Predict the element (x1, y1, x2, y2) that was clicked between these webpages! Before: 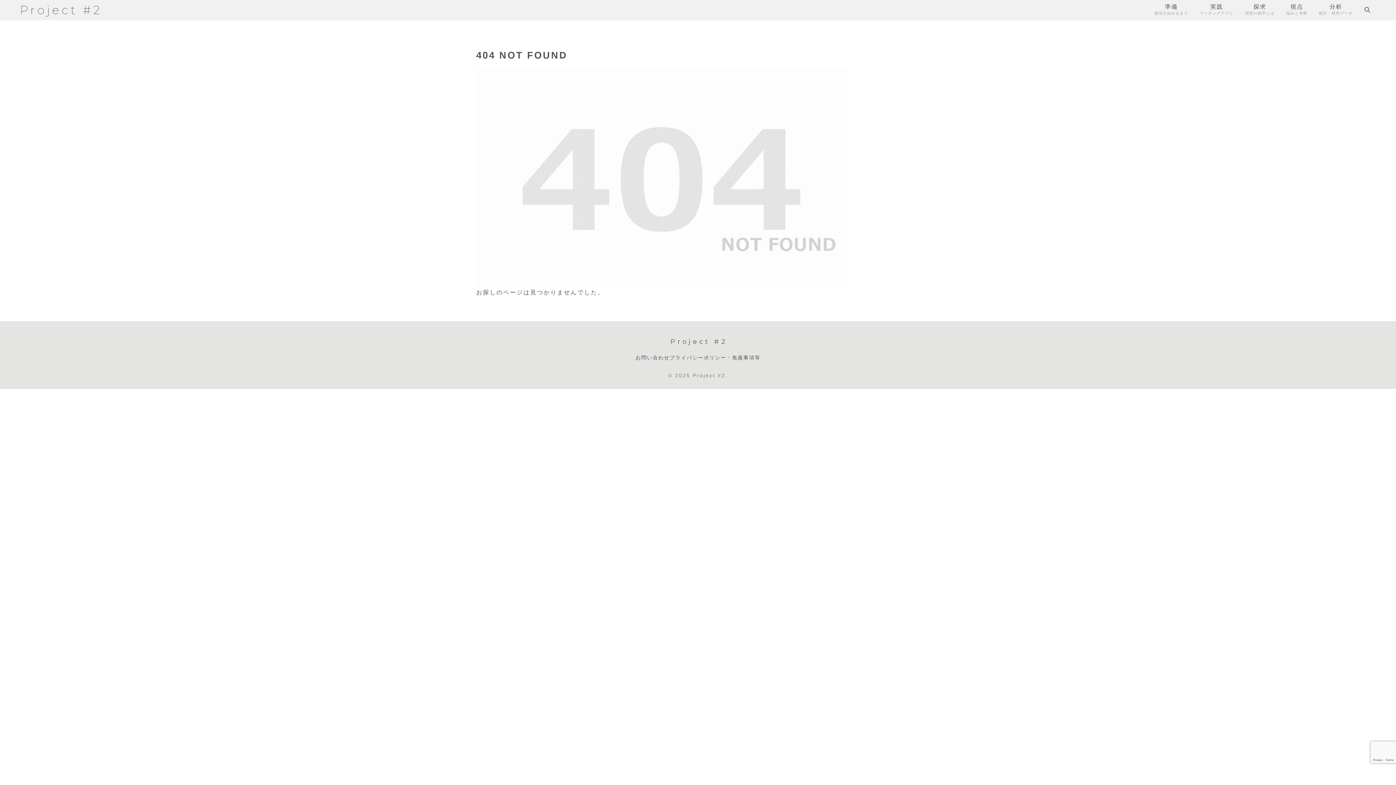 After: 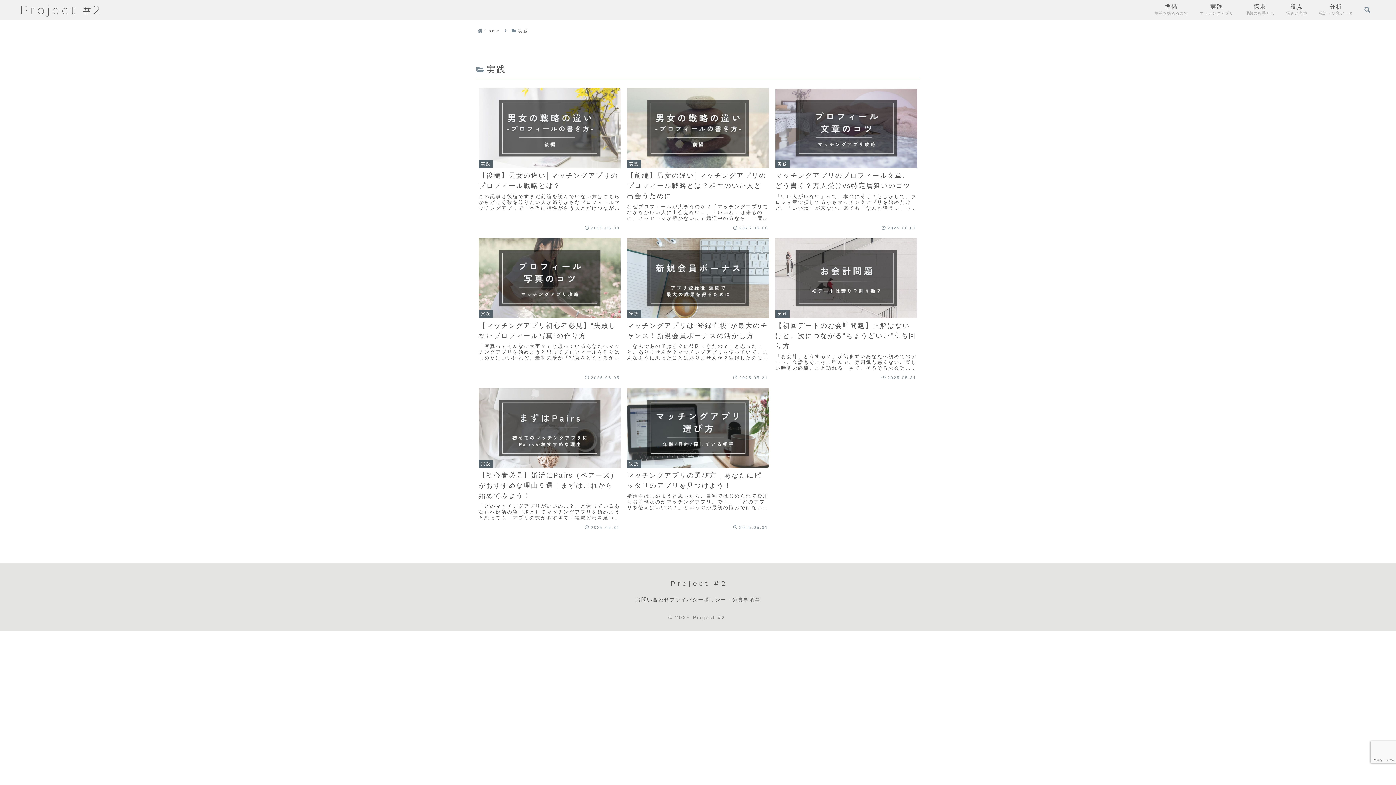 Action: label: 実践
マッチングアプリ bbox: (1200, 2, 1233, 17)